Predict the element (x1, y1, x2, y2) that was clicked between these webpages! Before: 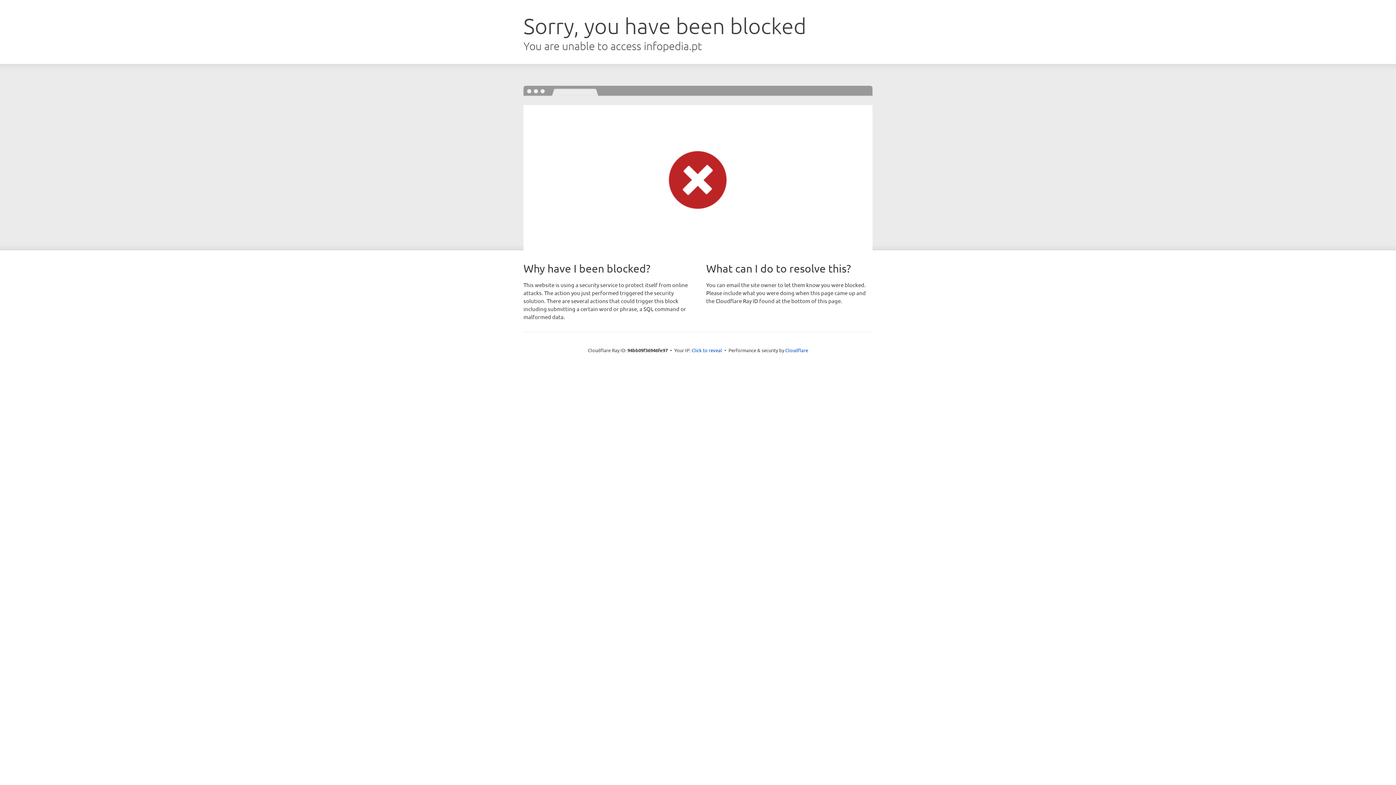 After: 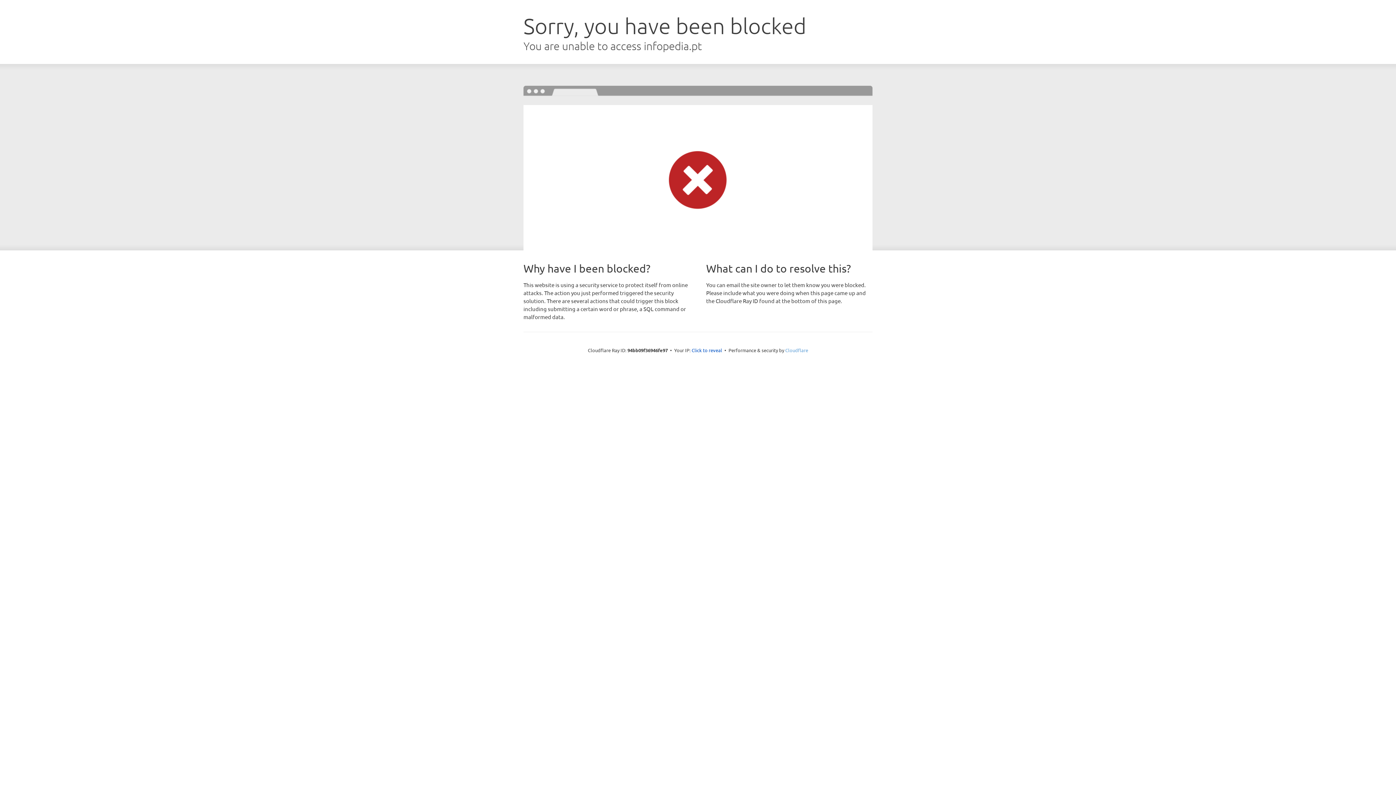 Action: label: Cloudflare bbox: (785, 347, 808, 353)